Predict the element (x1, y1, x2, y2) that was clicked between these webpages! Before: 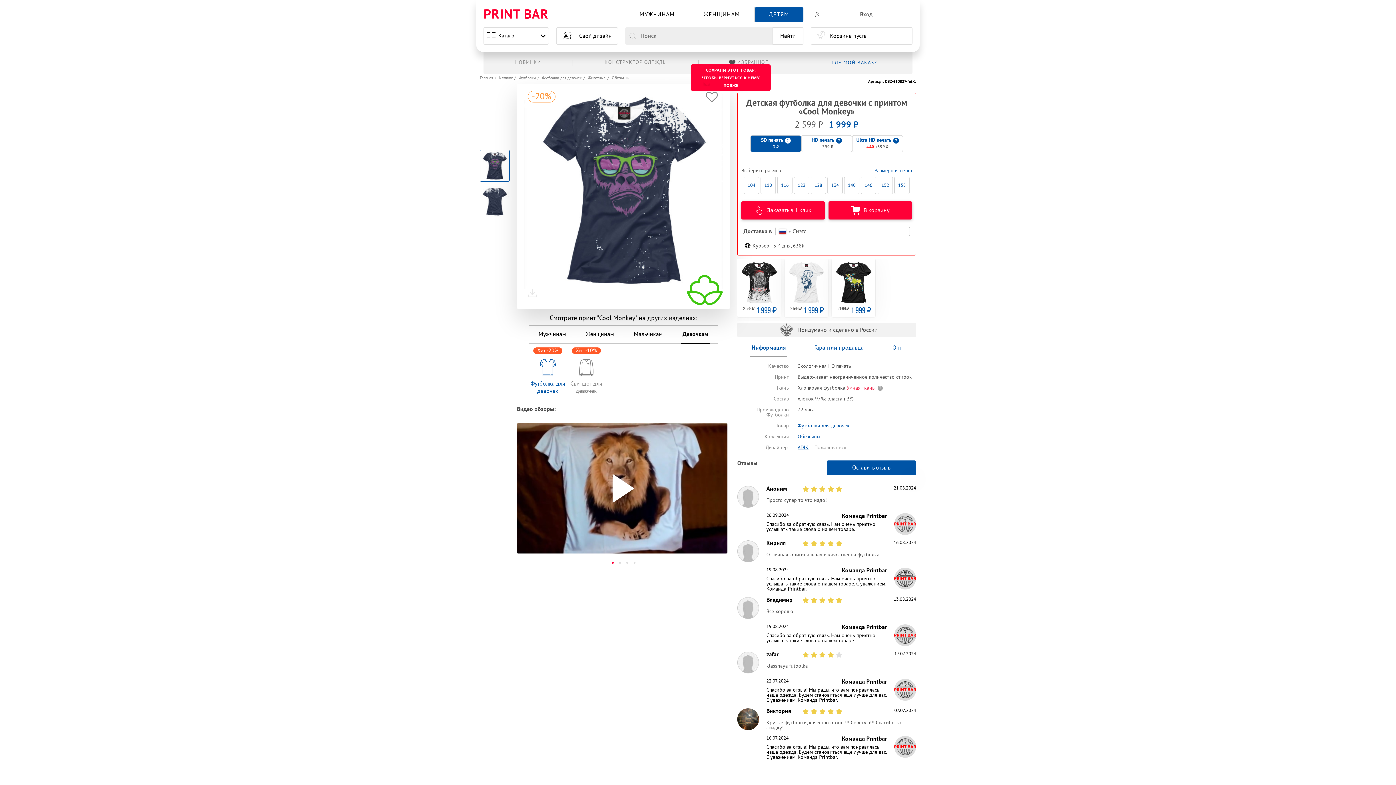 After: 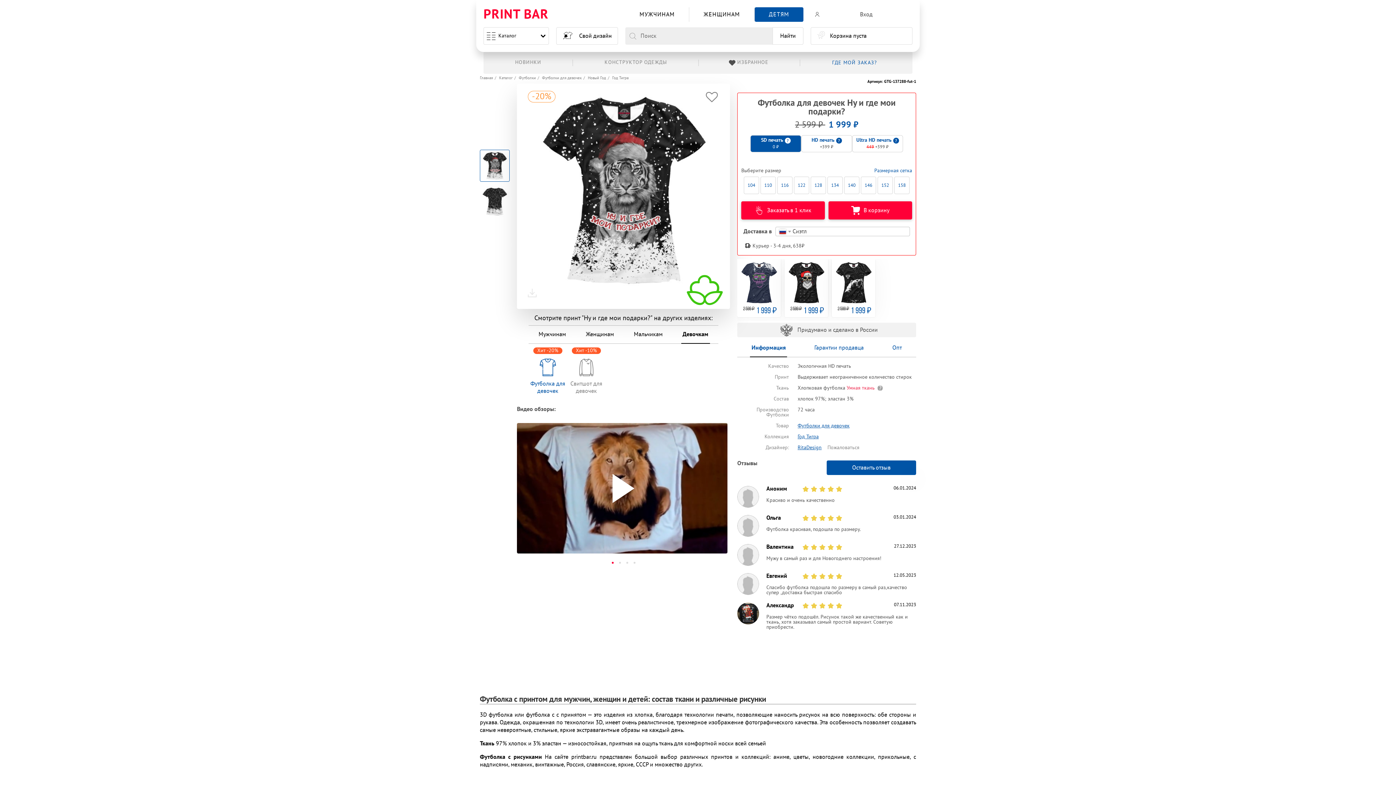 Action: bbox: (737, 259, 781, 306)